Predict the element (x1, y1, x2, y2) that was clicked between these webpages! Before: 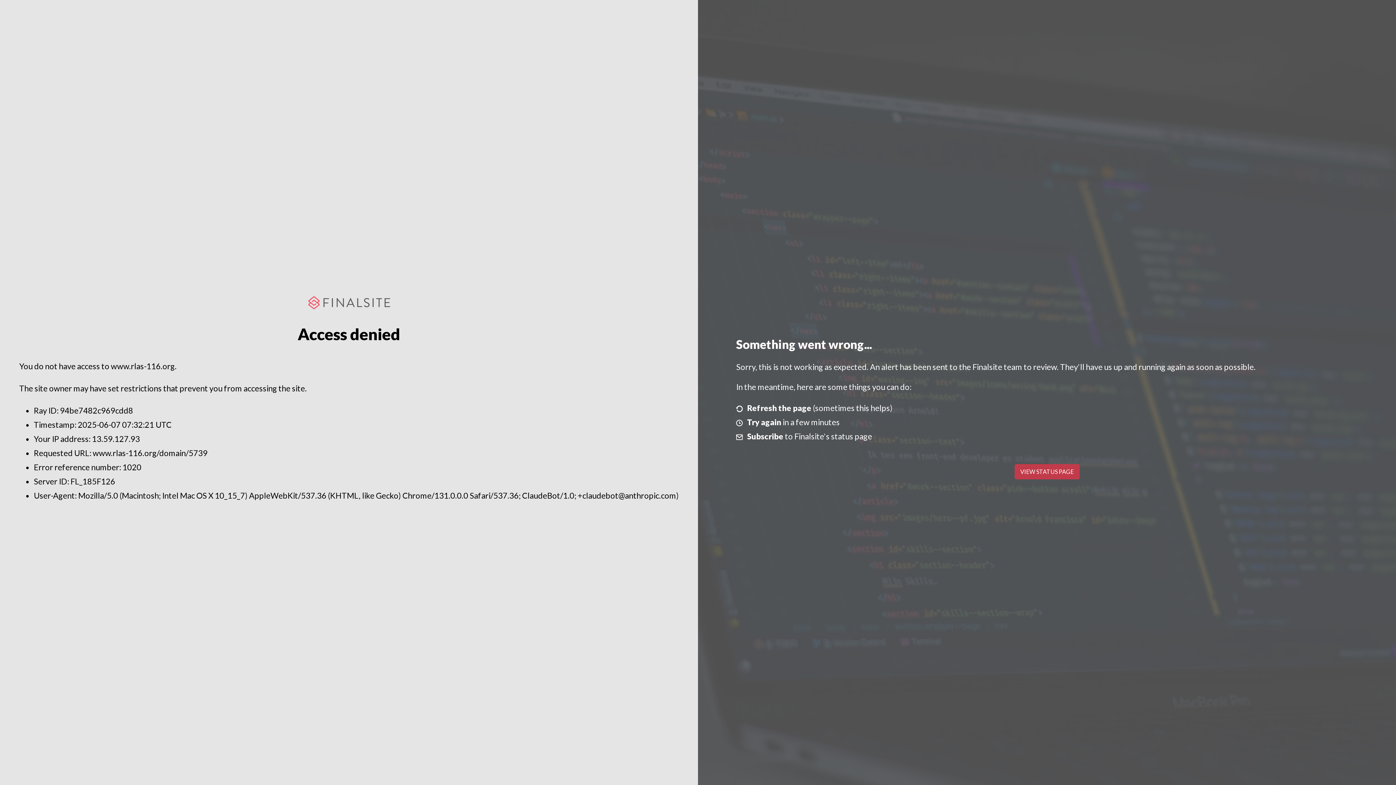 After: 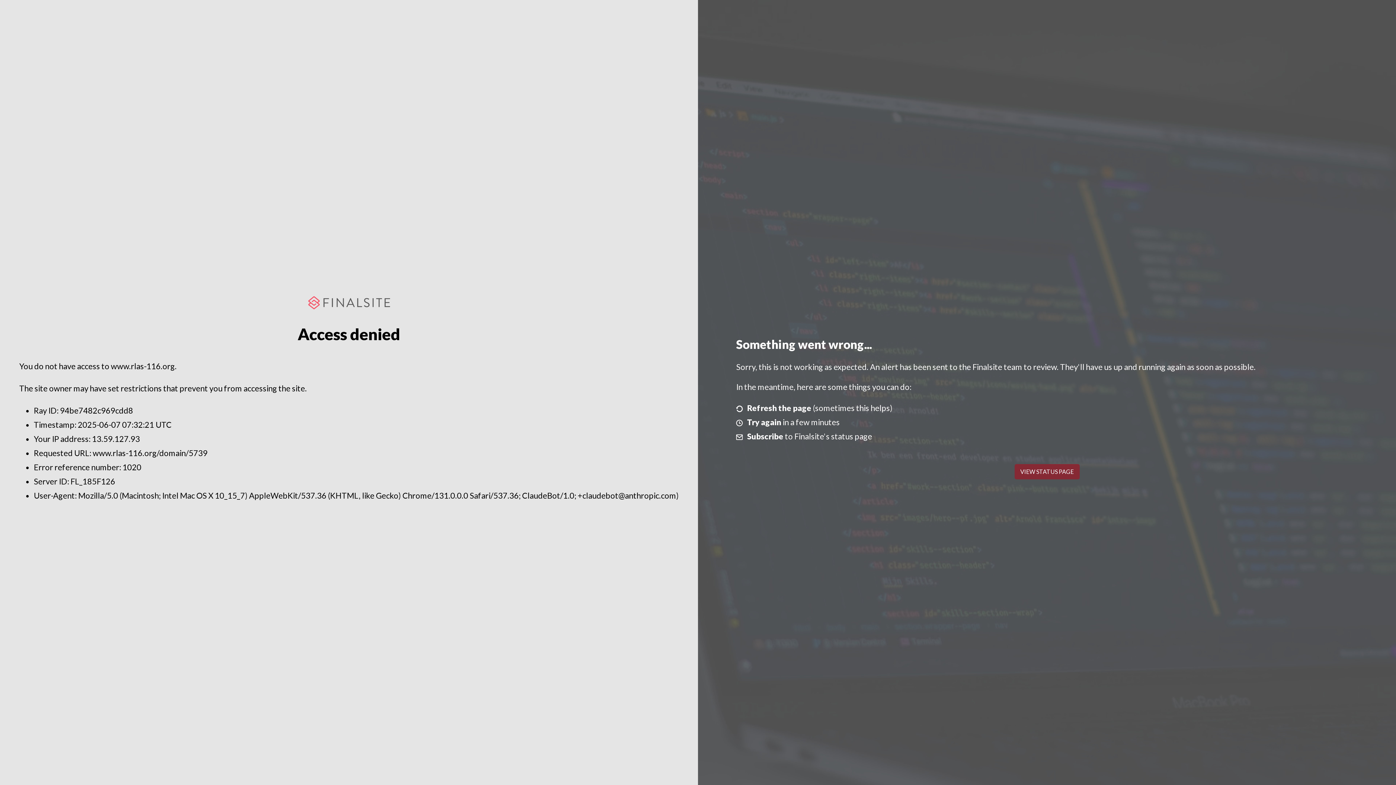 Action: label: VIEW STATUS PAGE bbox: (1014, 464, 1079, 479)